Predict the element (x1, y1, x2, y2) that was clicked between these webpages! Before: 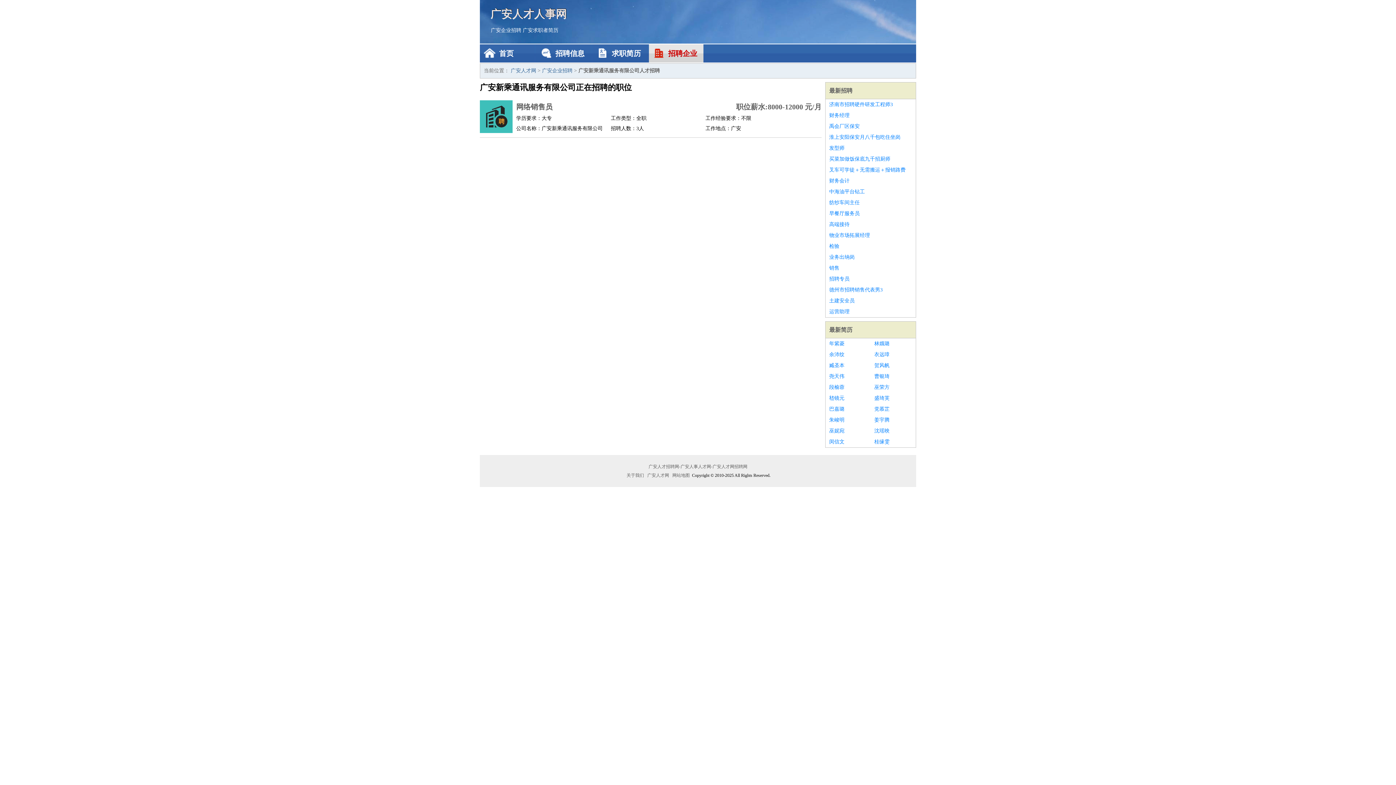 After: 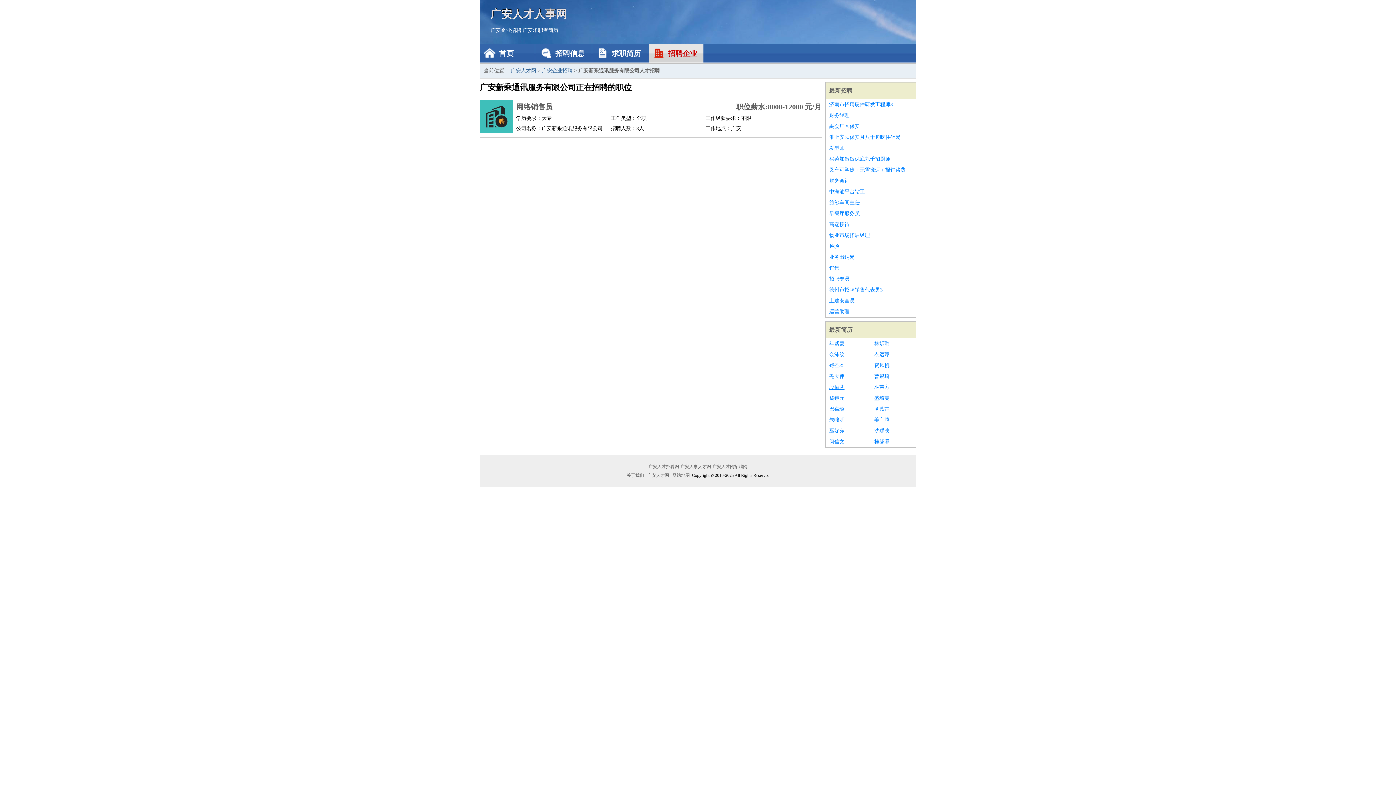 Action: bbox: (829, 382, 867, 393) label: 段榆蓉